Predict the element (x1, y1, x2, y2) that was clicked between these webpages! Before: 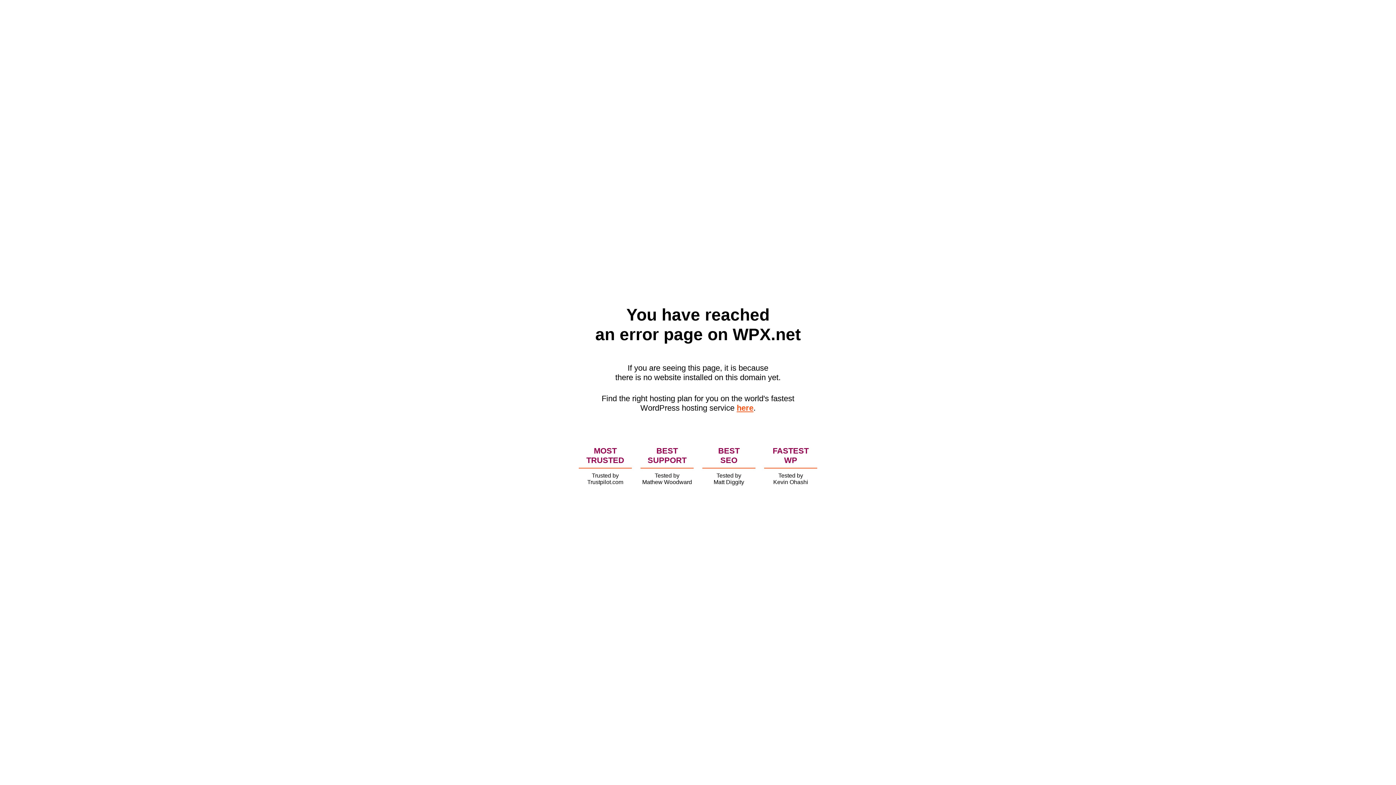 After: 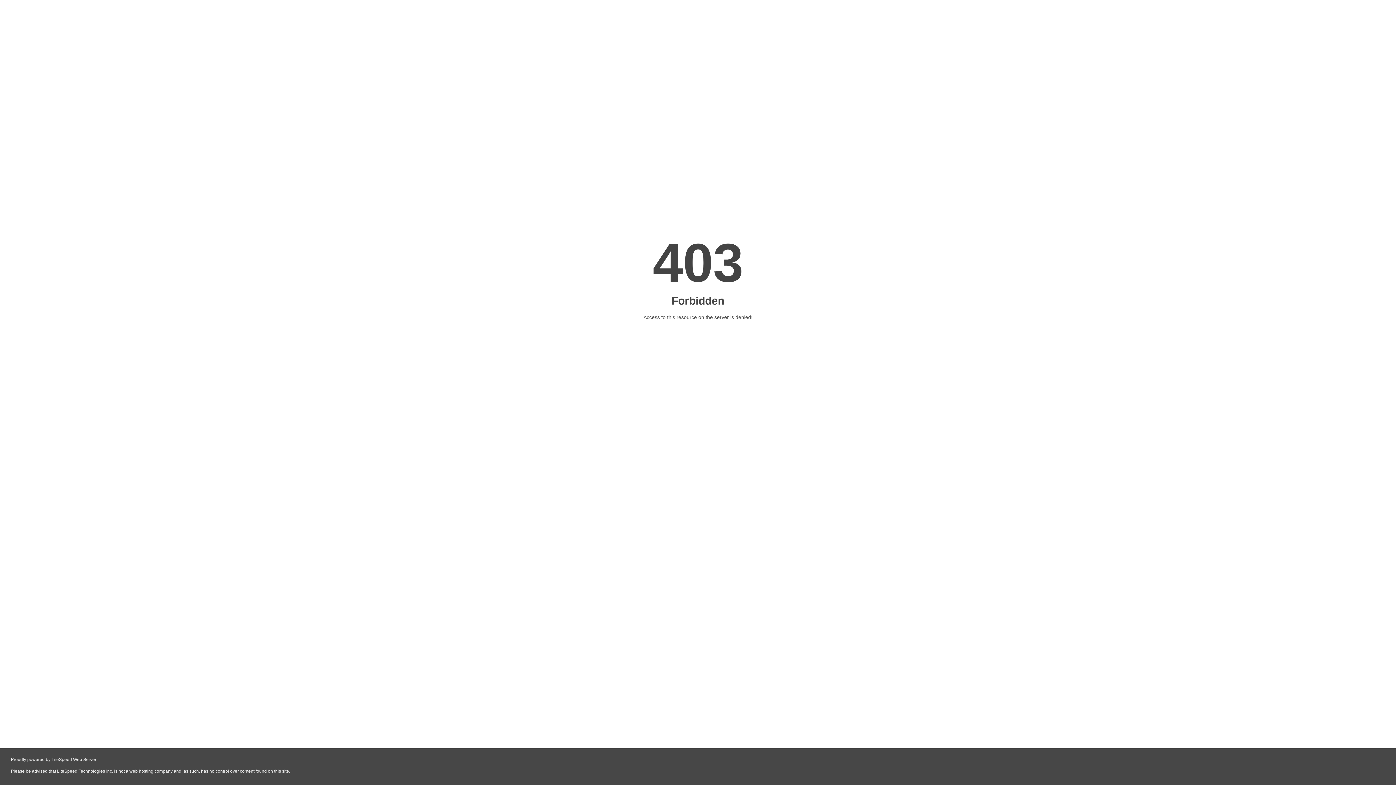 Action: label: here bbox: (736, 403, 753, 412)